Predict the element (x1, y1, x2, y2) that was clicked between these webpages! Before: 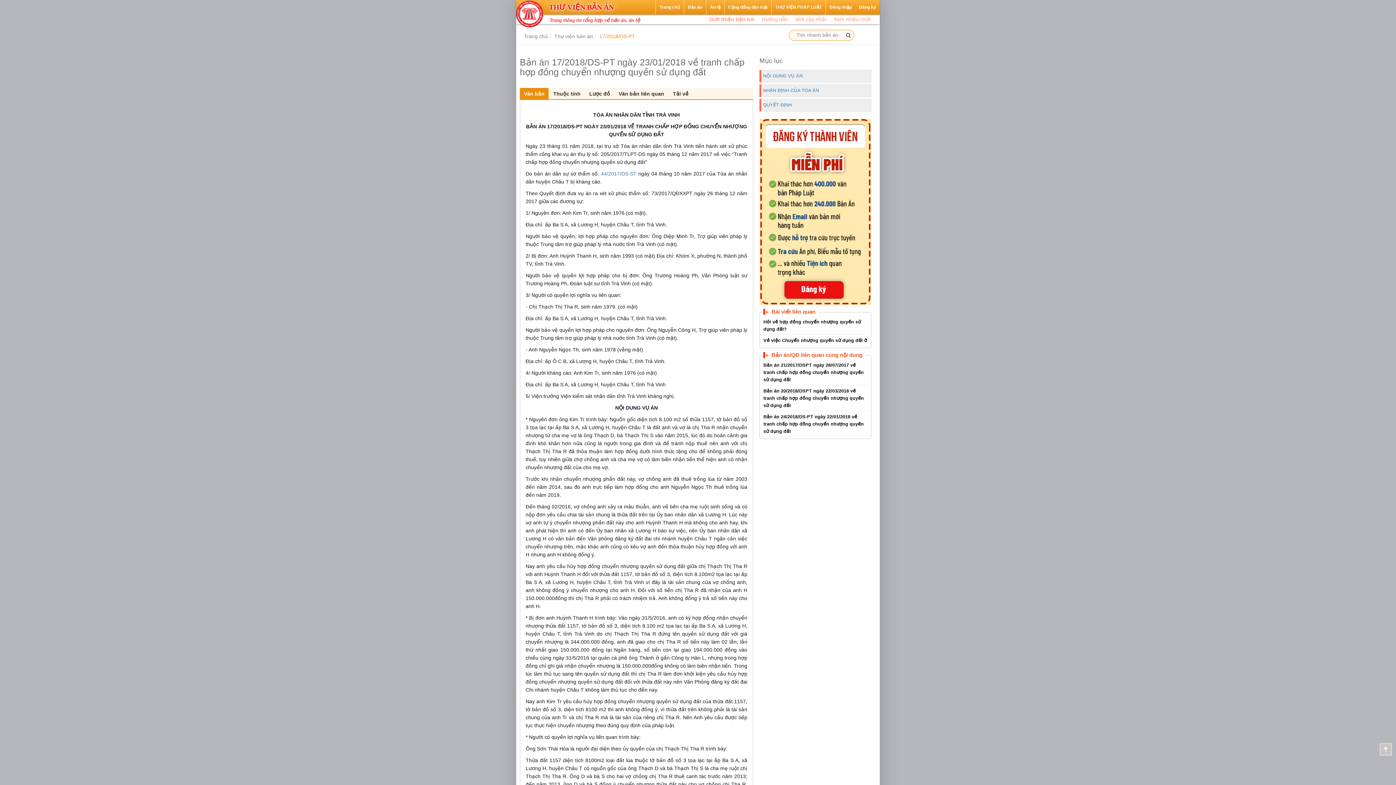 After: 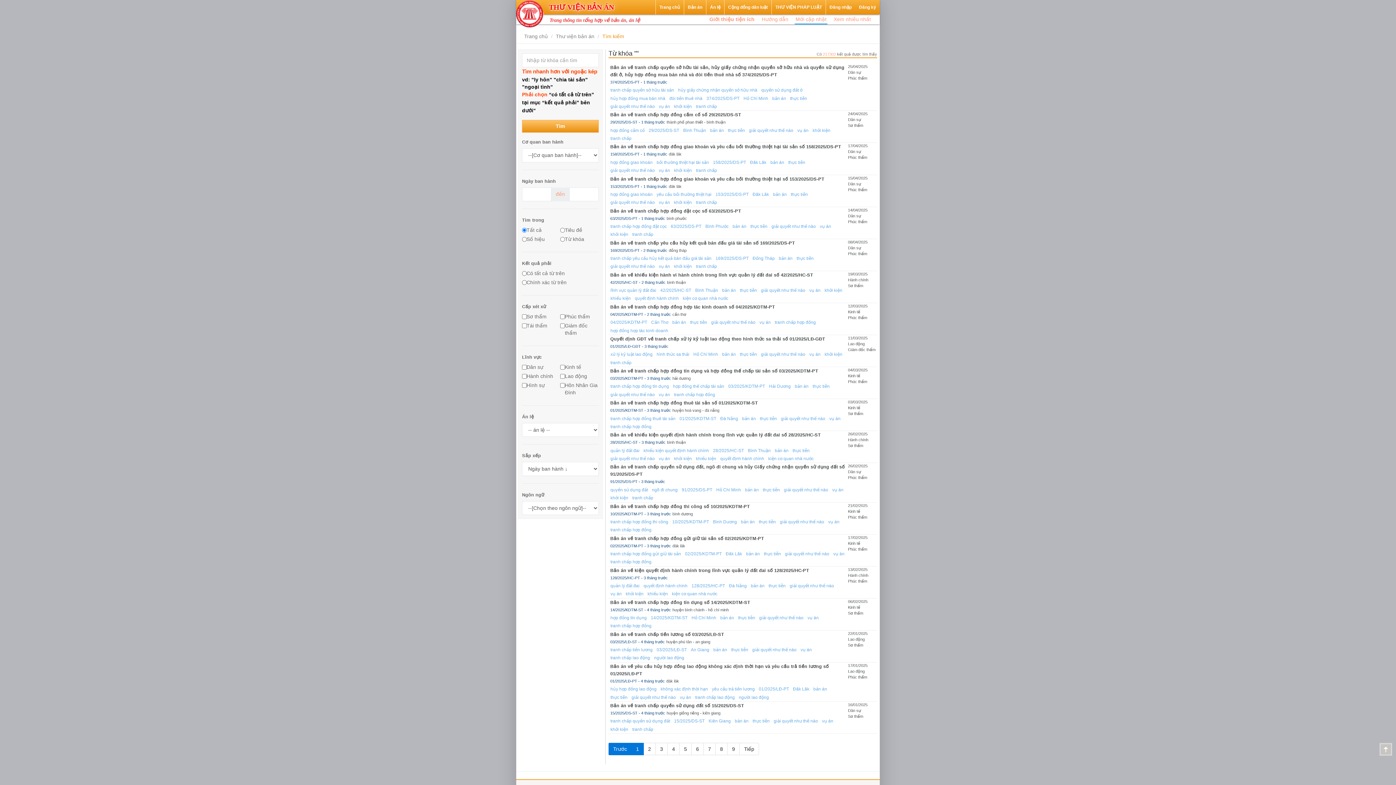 Action: label: Mới cập nhật bbox: (794, 14, 827, 24)